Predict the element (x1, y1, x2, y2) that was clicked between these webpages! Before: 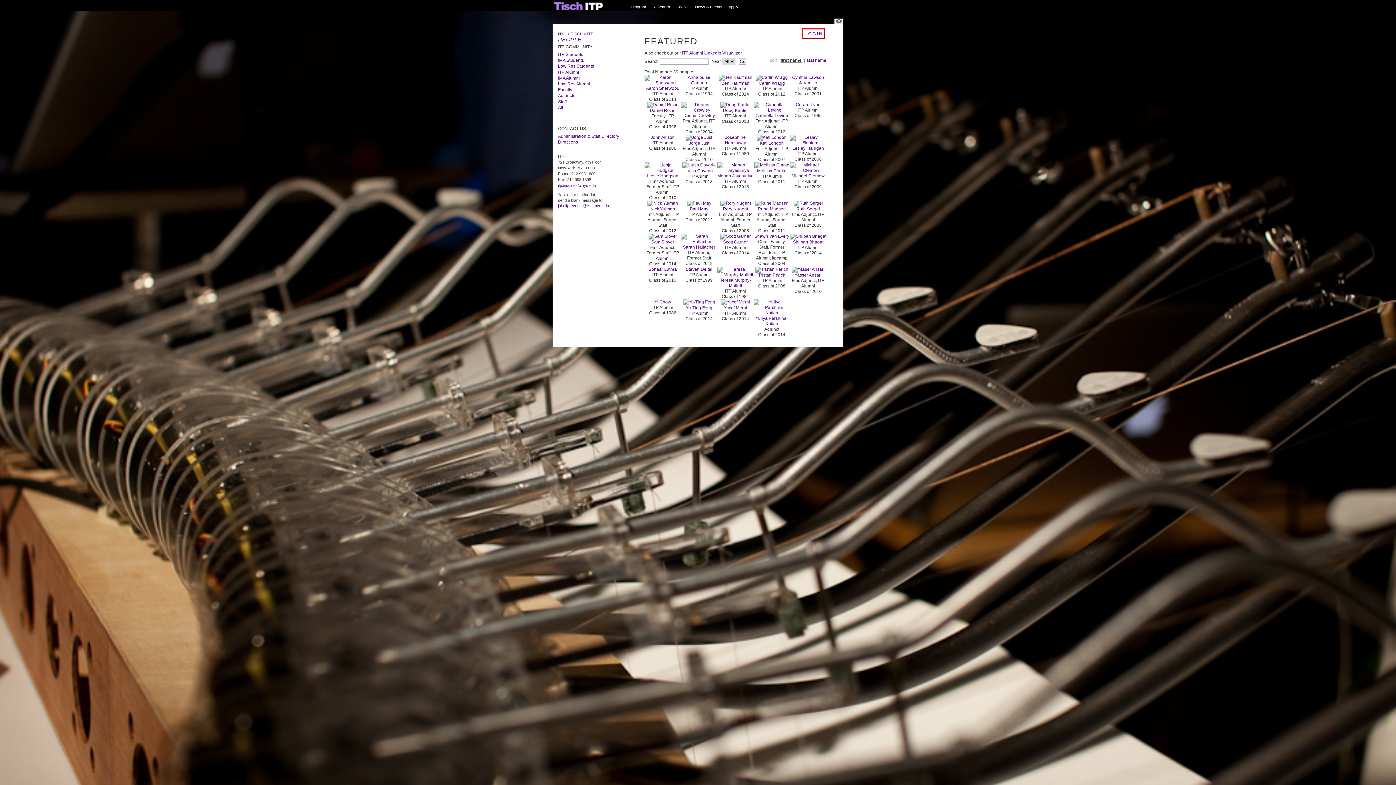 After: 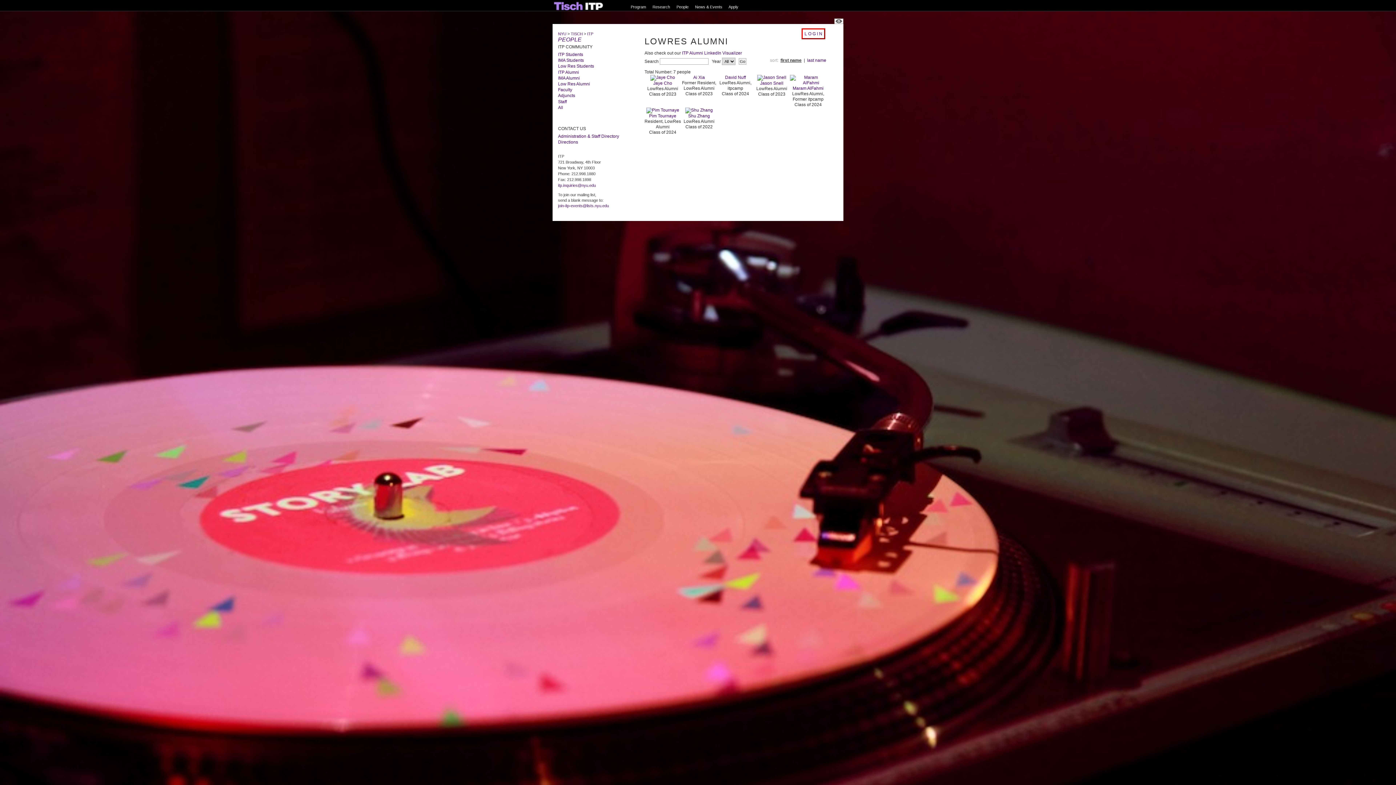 Action: label: Low Res Alumni bbox: (558, 81, 590, 86)